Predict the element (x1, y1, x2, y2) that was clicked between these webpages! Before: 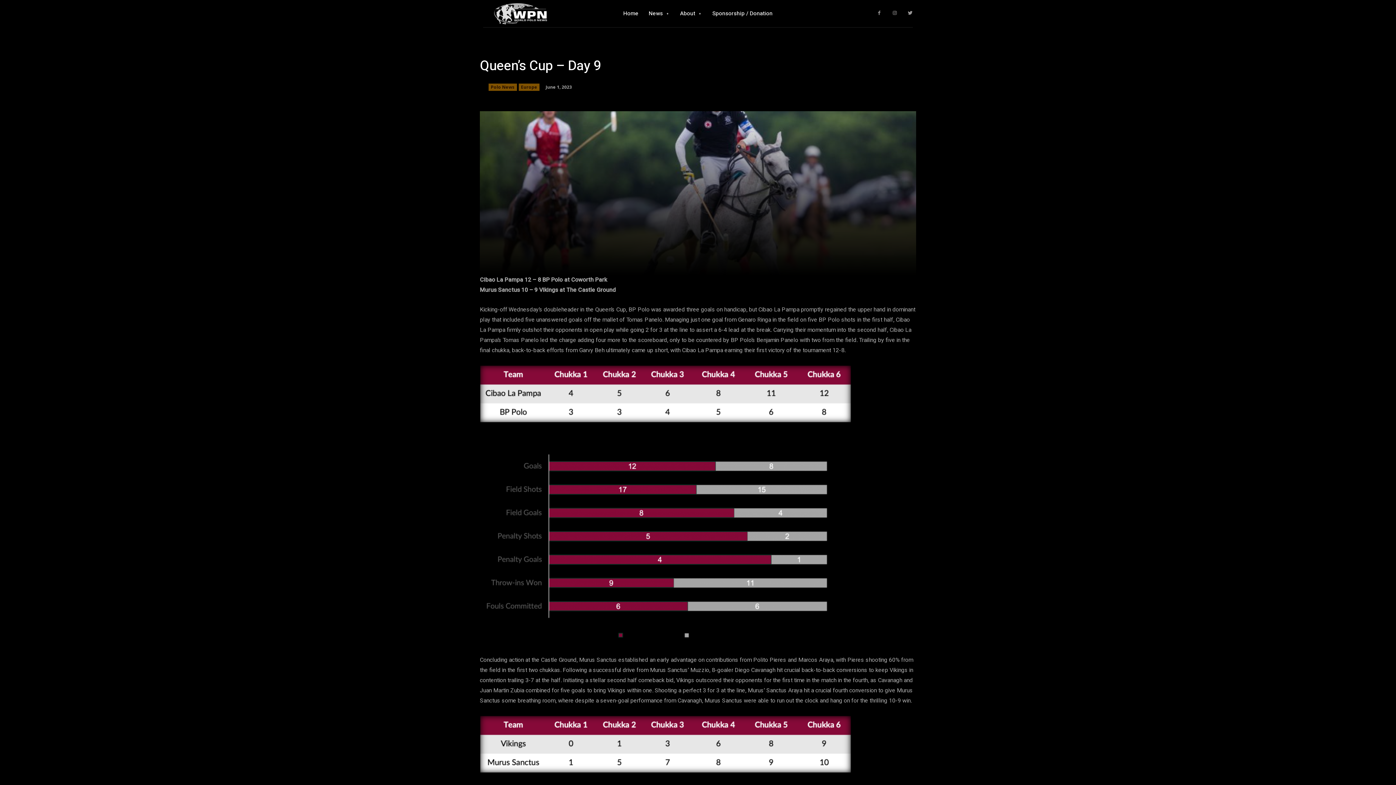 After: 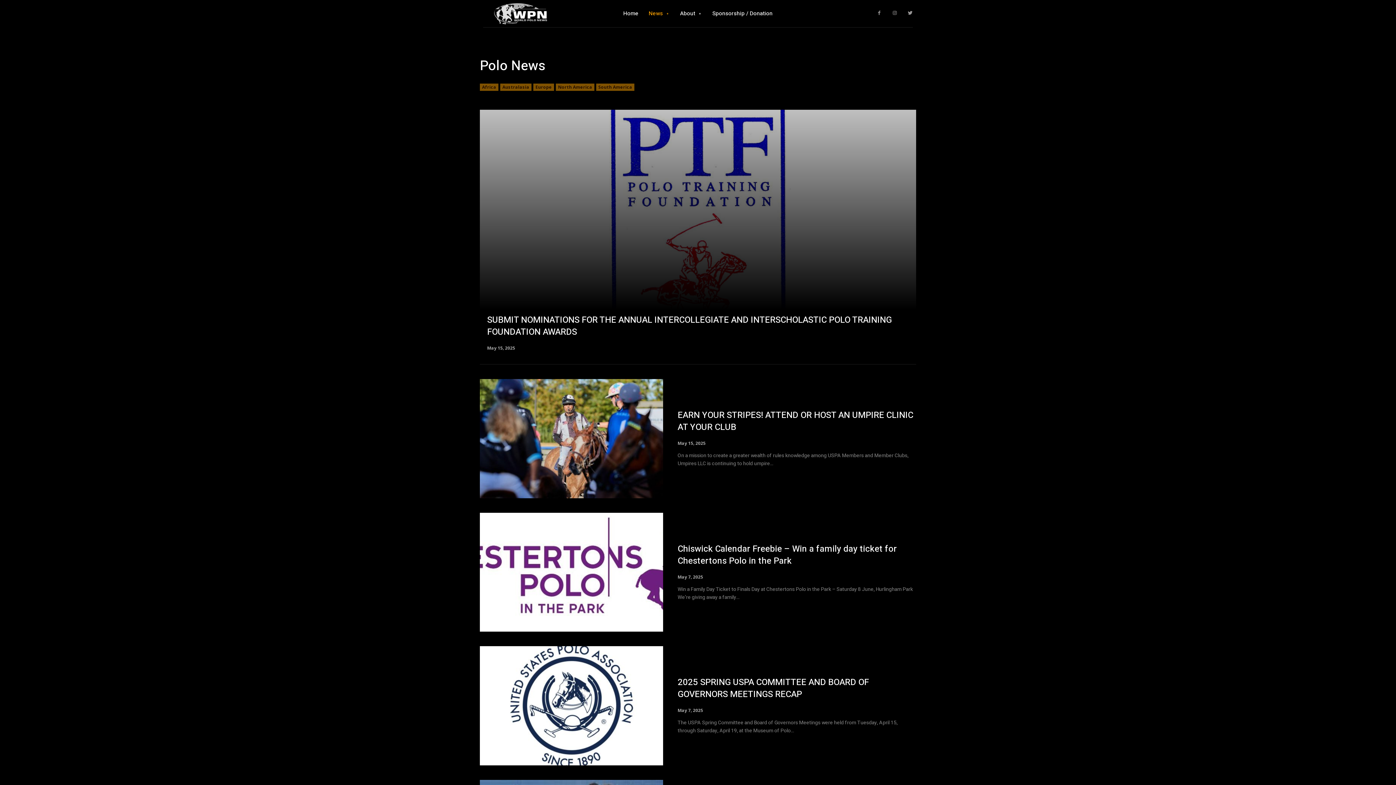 Action: label: News bbox: (648, 0, 670, 27)